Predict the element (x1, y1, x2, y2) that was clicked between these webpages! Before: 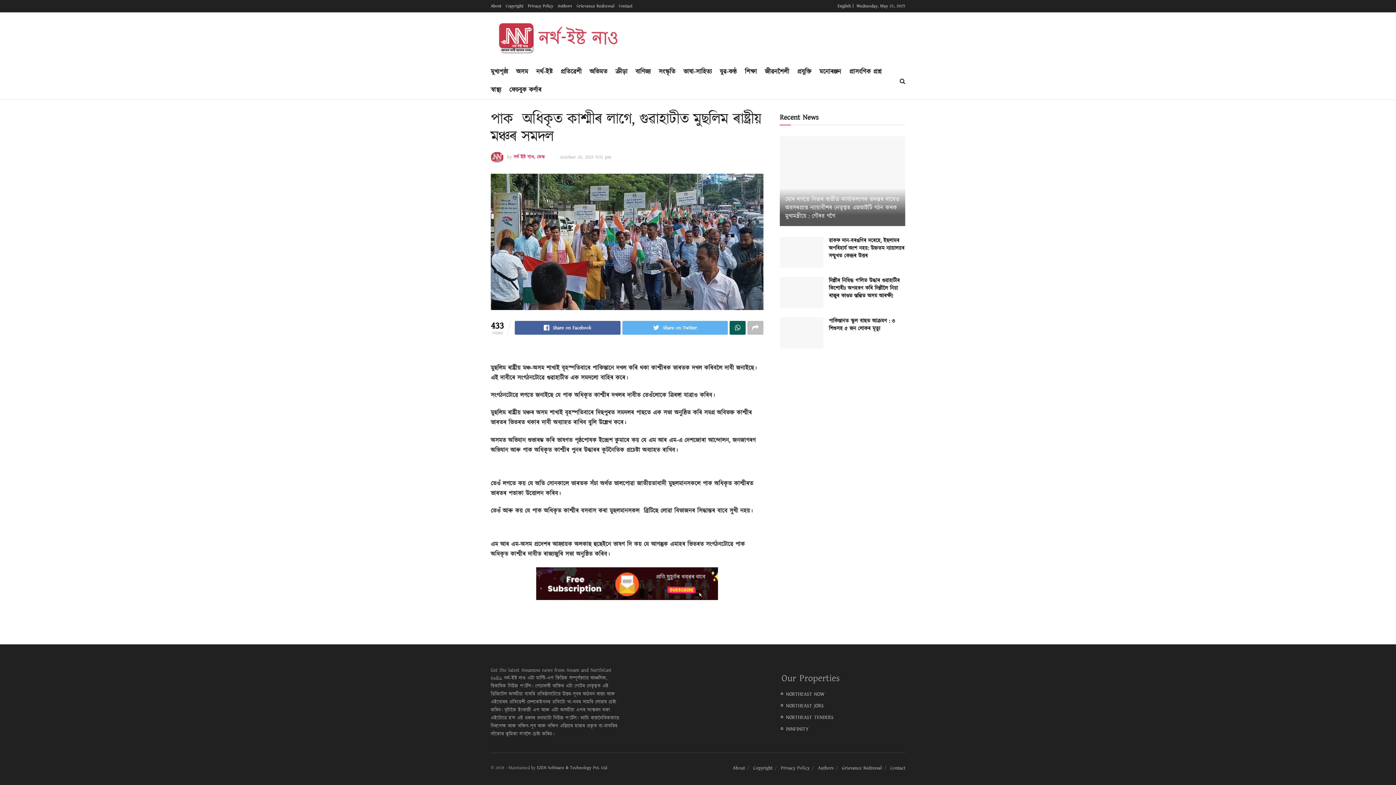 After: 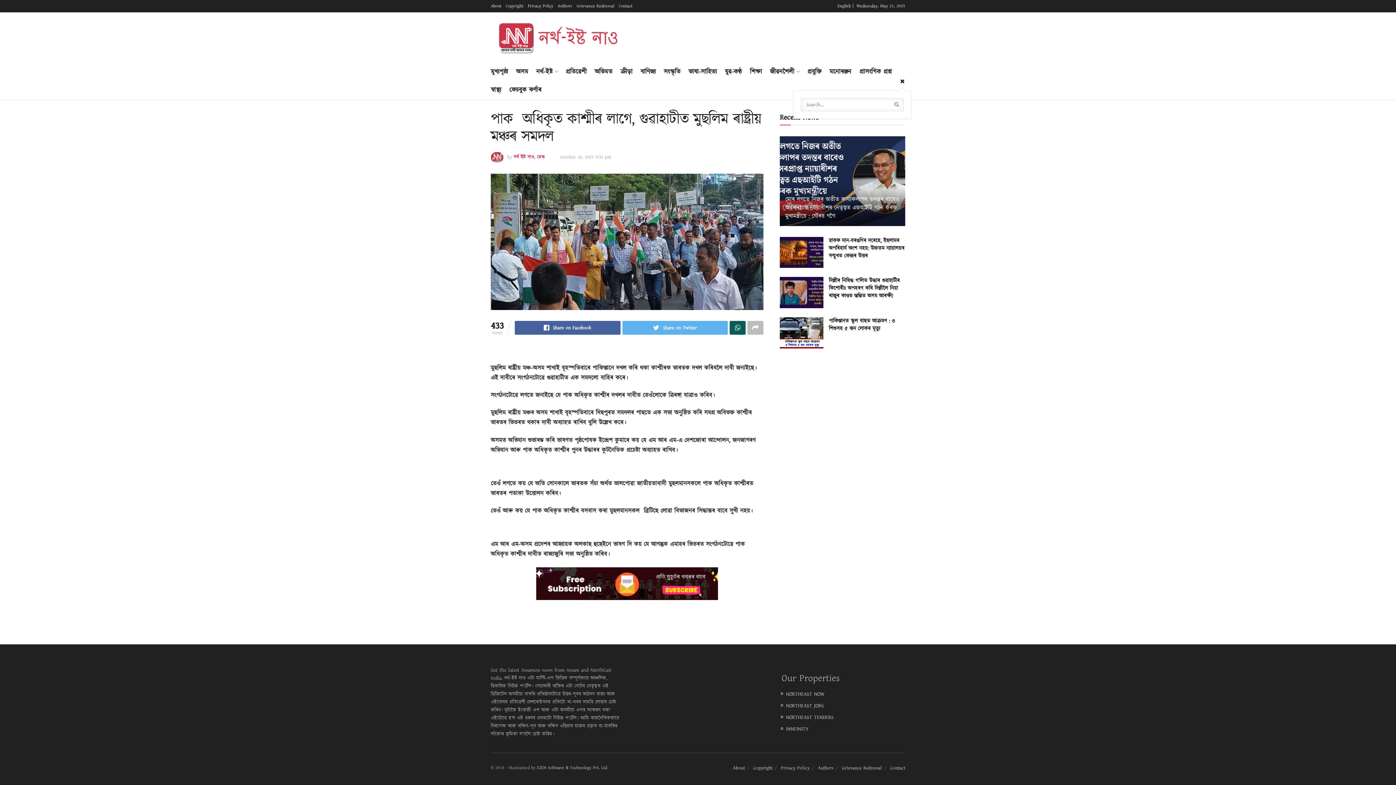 Action: bbox: (900, 72, 905, 90)